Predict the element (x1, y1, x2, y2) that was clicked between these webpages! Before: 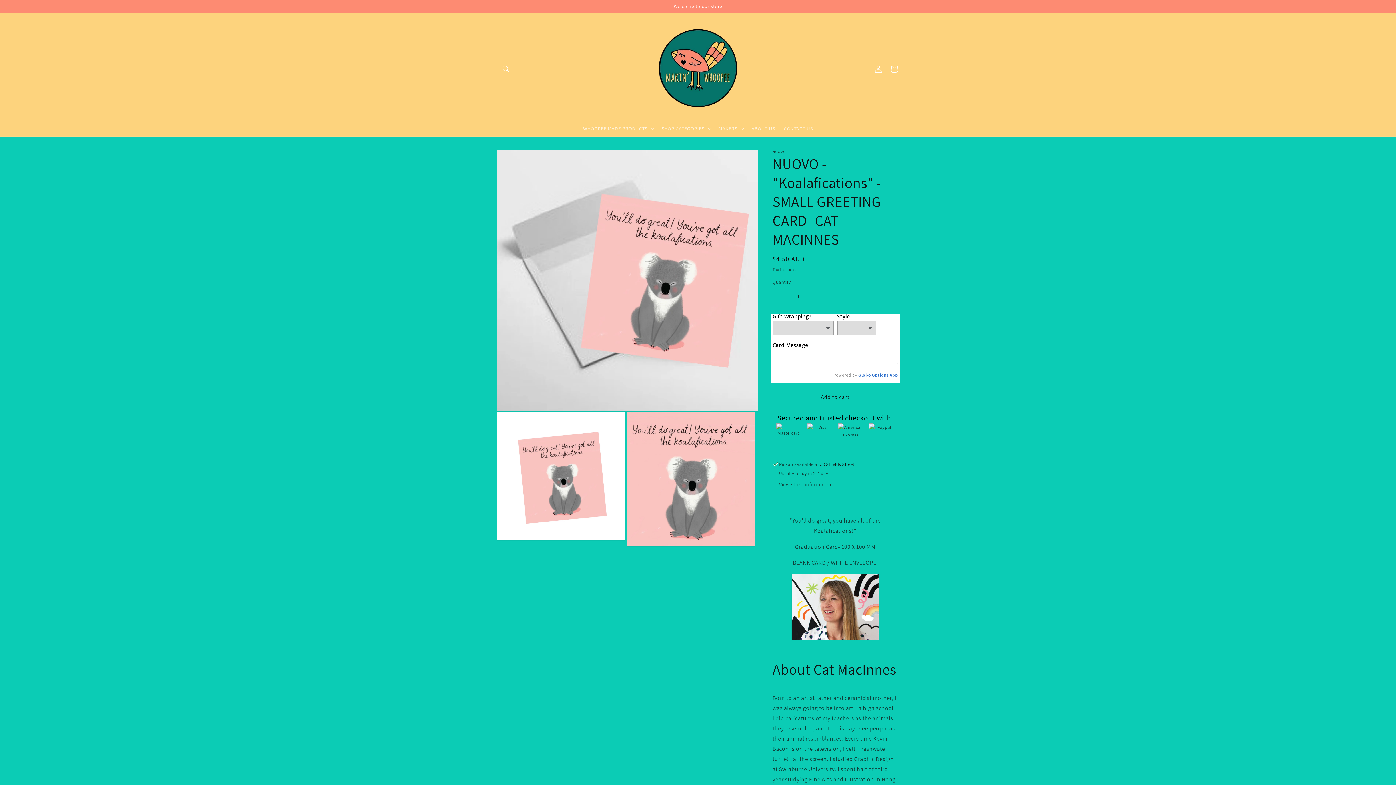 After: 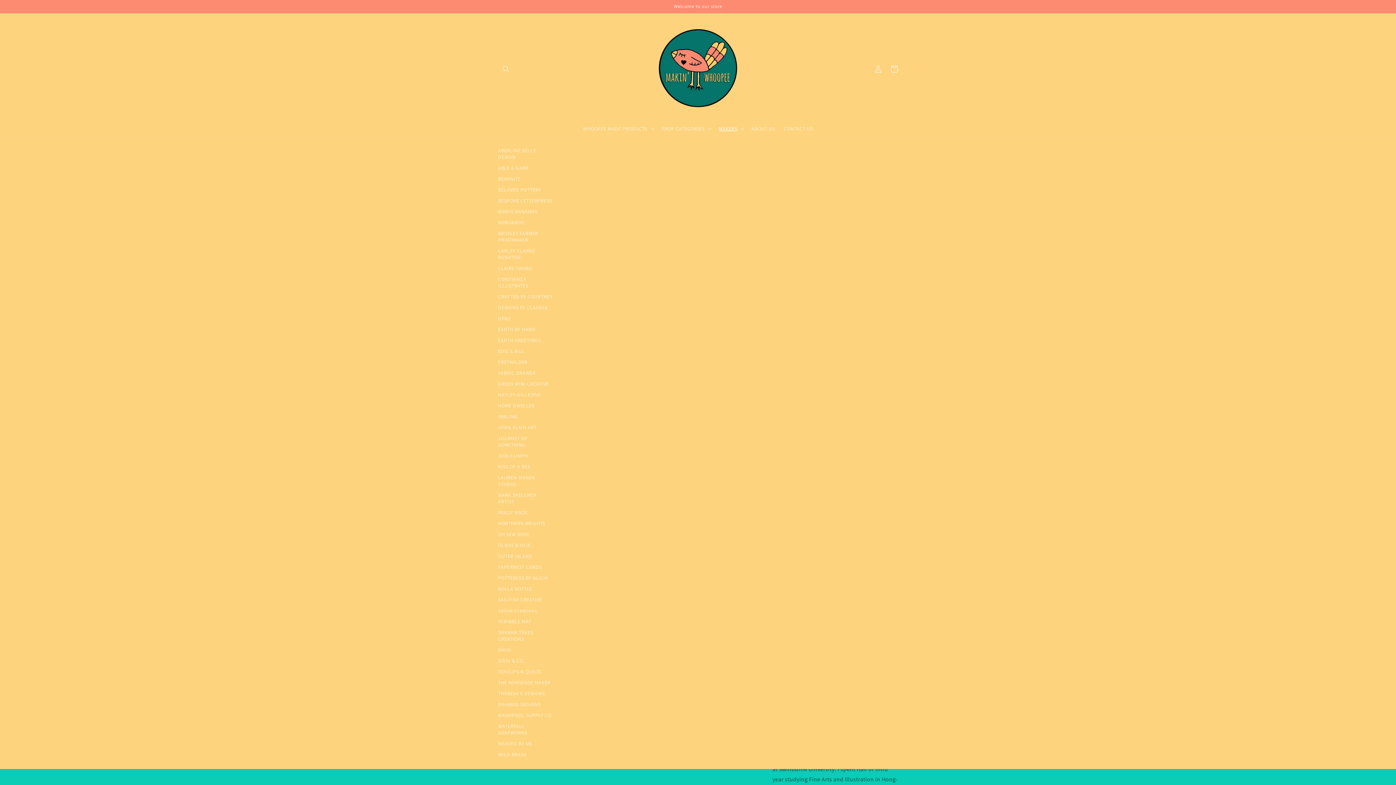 Action: label: MAKERS bbox: (714, 120, 747, 136)